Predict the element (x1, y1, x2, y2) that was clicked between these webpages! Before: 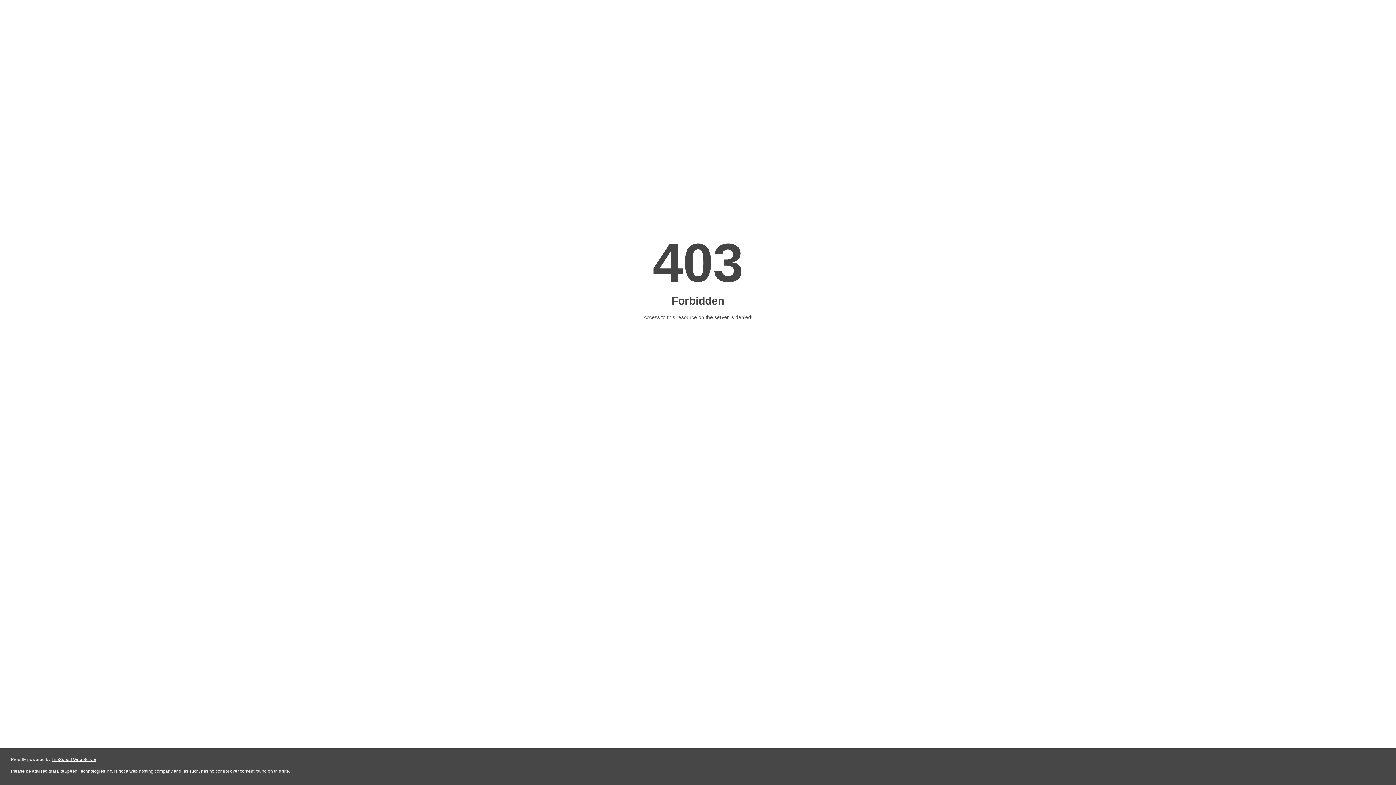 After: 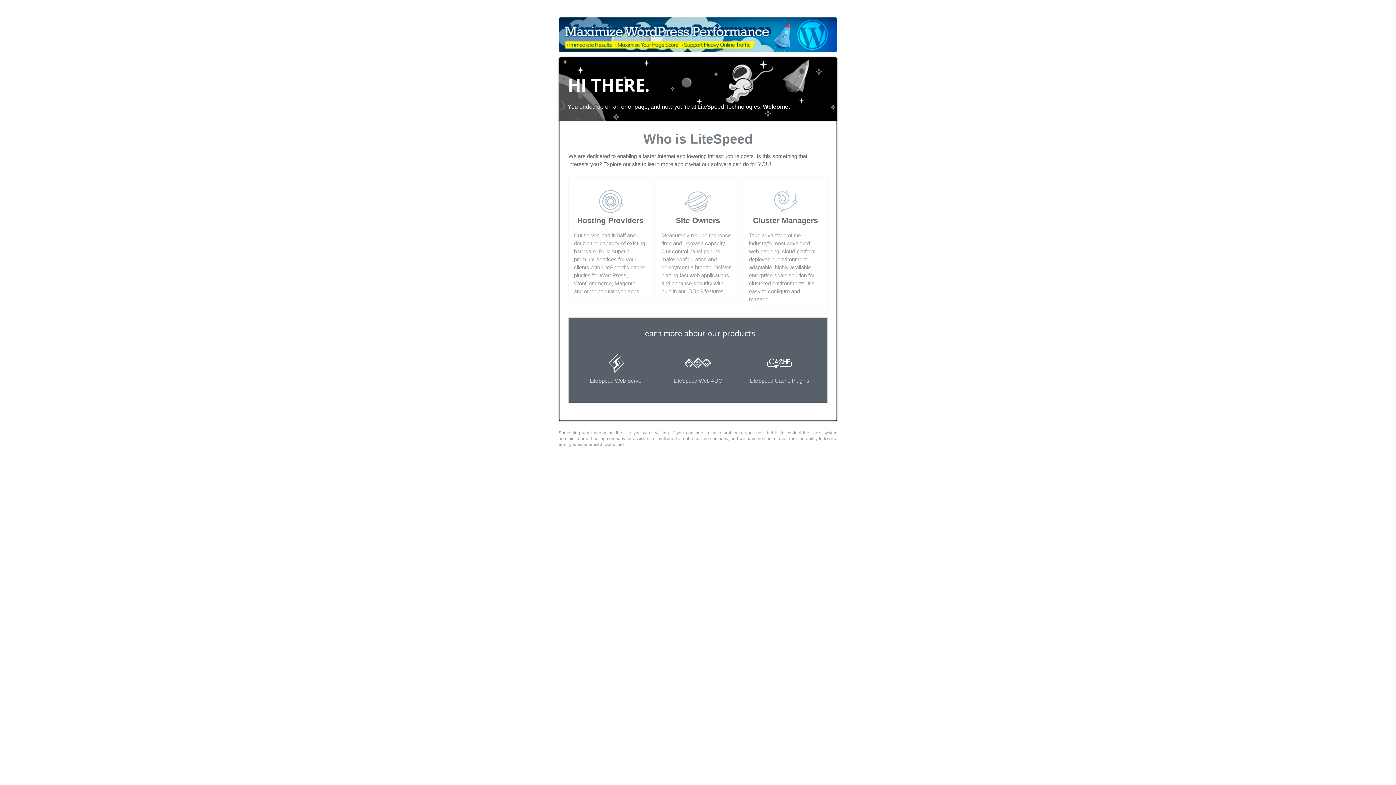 Action: bbox: (51, 757, 96, 762) label: LiteSpeed Web Server